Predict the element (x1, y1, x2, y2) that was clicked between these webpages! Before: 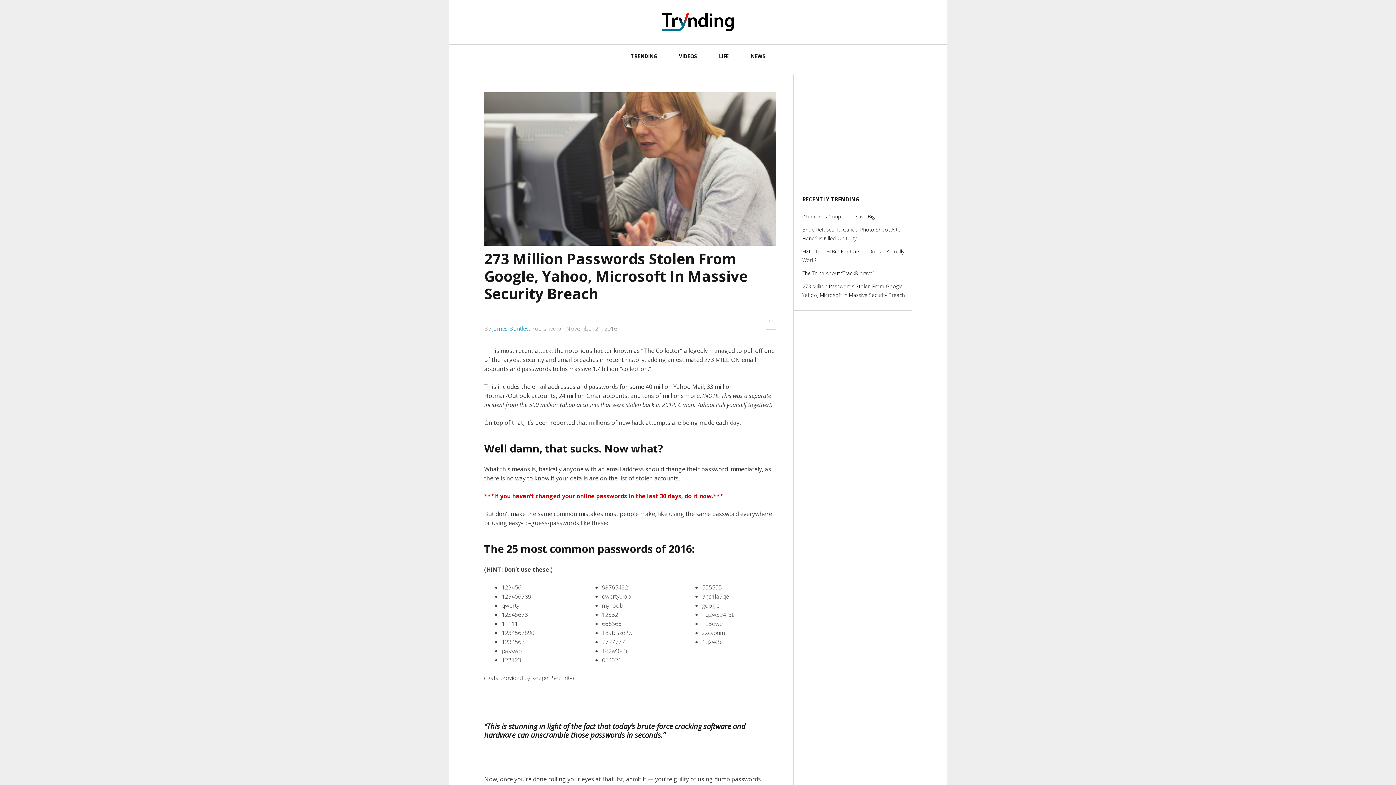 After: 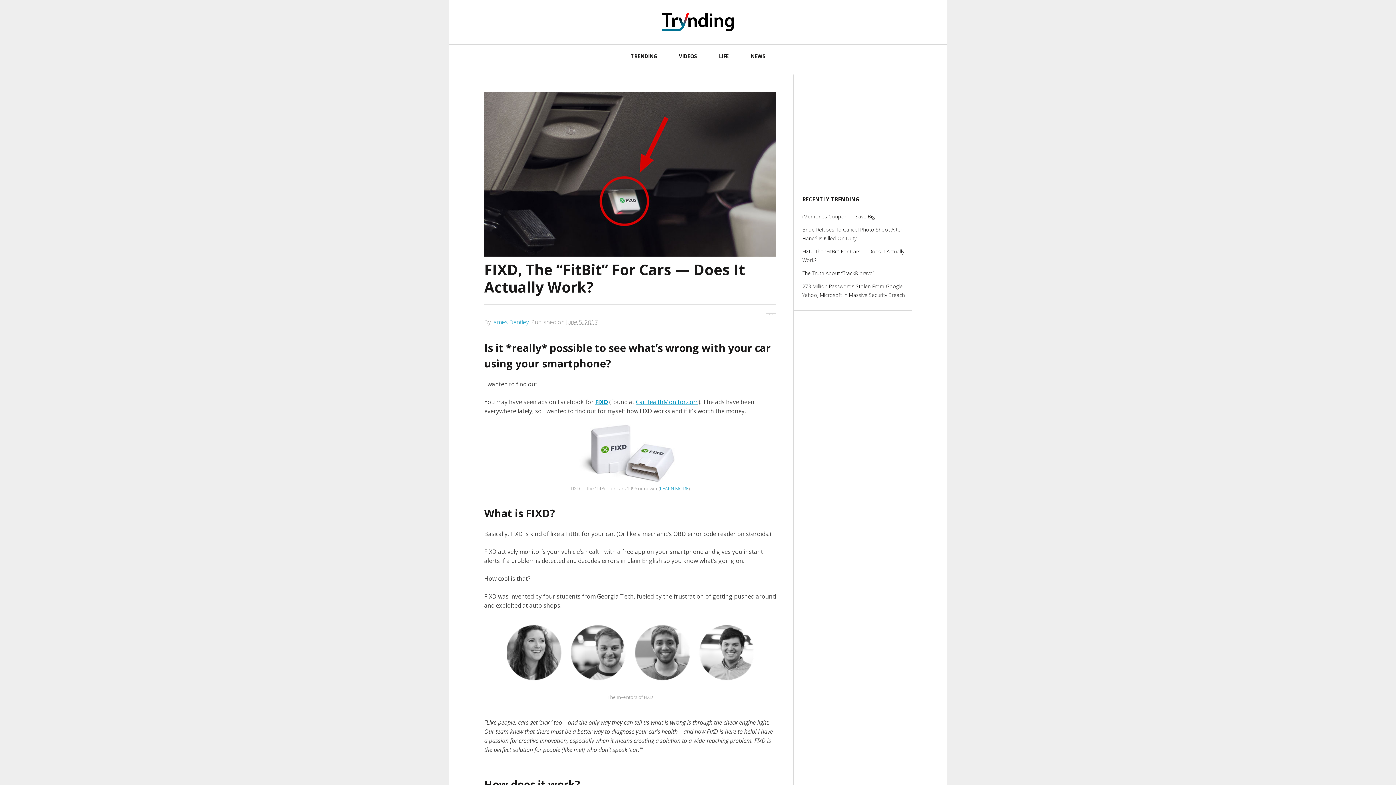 Action: bbox: (802, 245, 912, 266) label: FIXD, The “FitBit” For Cars — Does It Actually Work?